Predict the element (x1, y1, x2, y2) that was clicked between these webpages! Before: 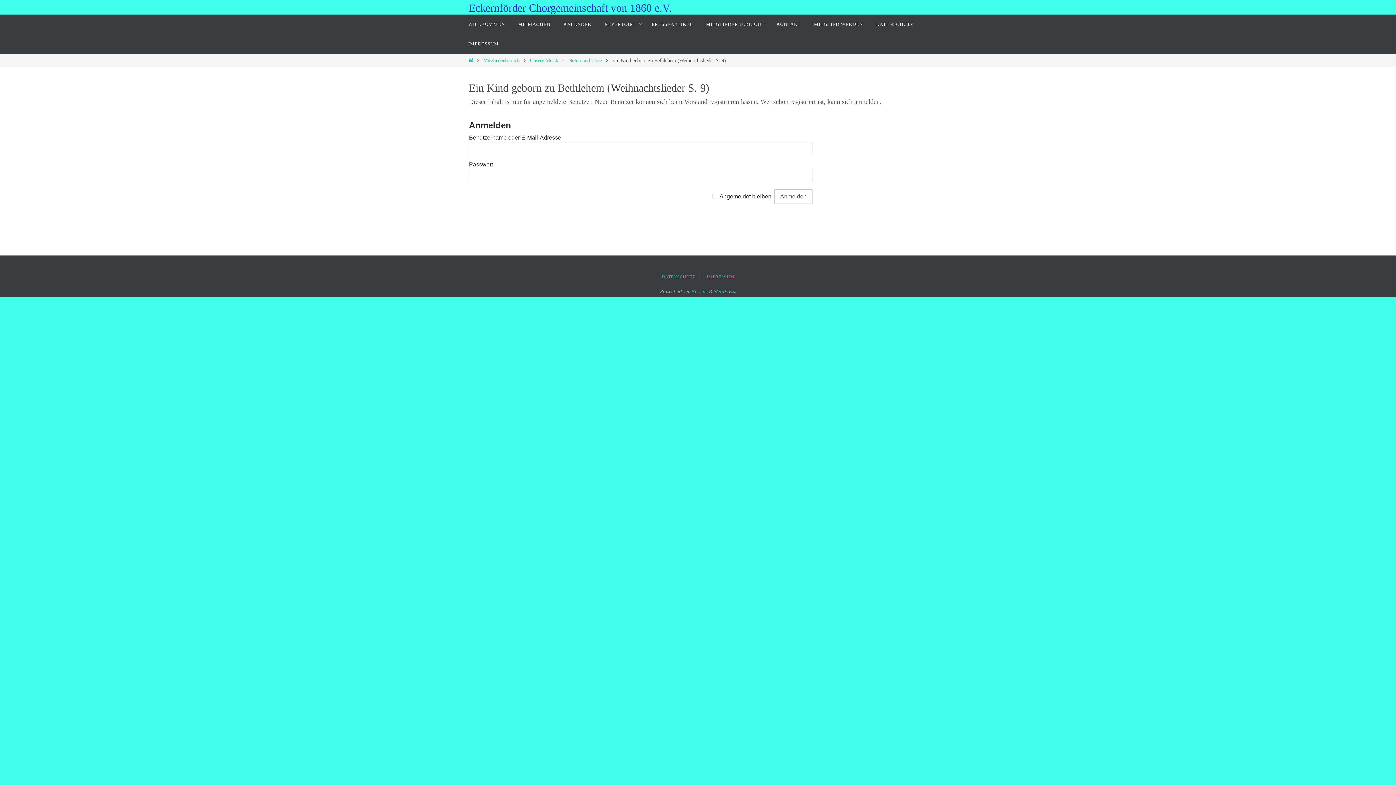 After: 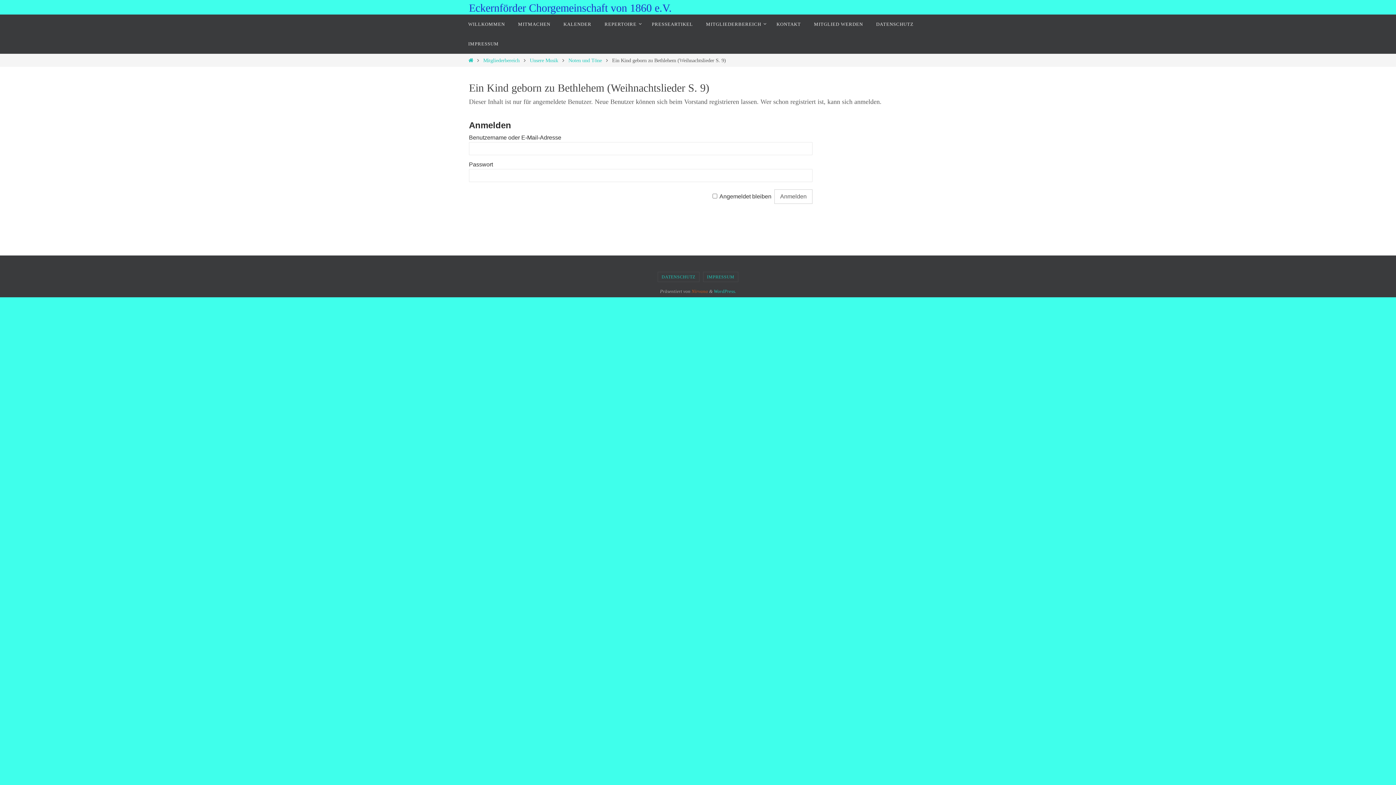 Action: label: Nirvana bbox: (691, 288, 708, 294)